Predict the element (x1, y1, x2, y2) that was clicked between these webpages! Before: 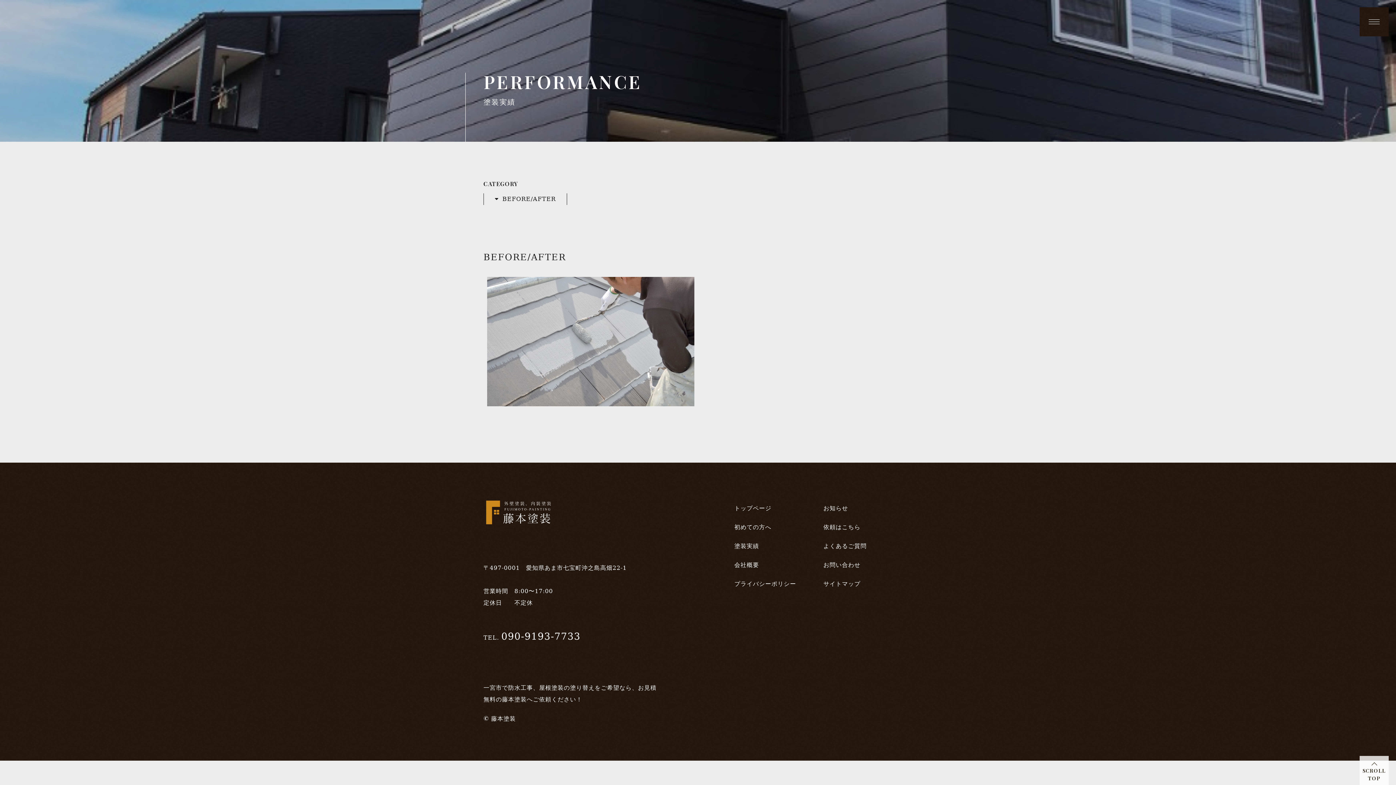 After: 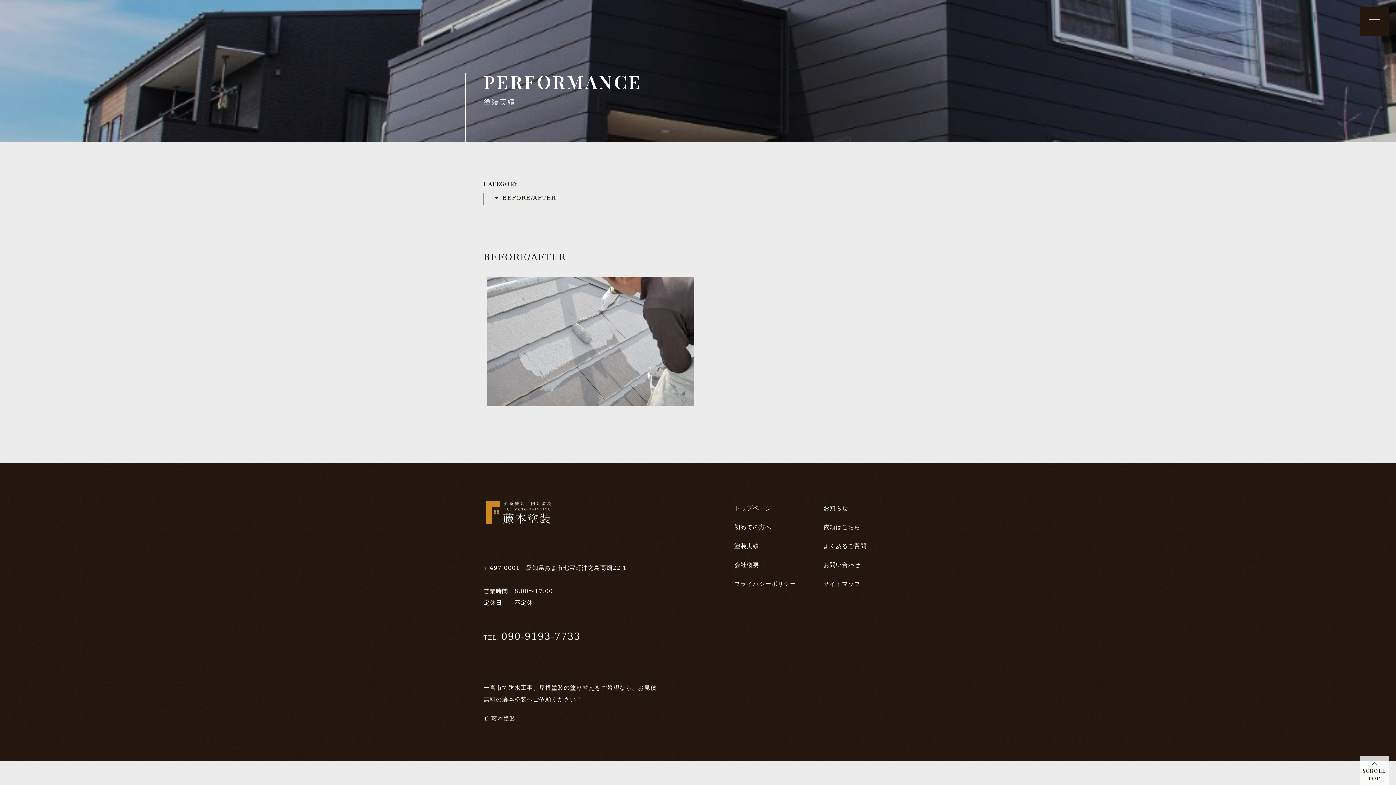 Action: label: BEFORE/AFTER bbox: (484, 200, 566, 212)